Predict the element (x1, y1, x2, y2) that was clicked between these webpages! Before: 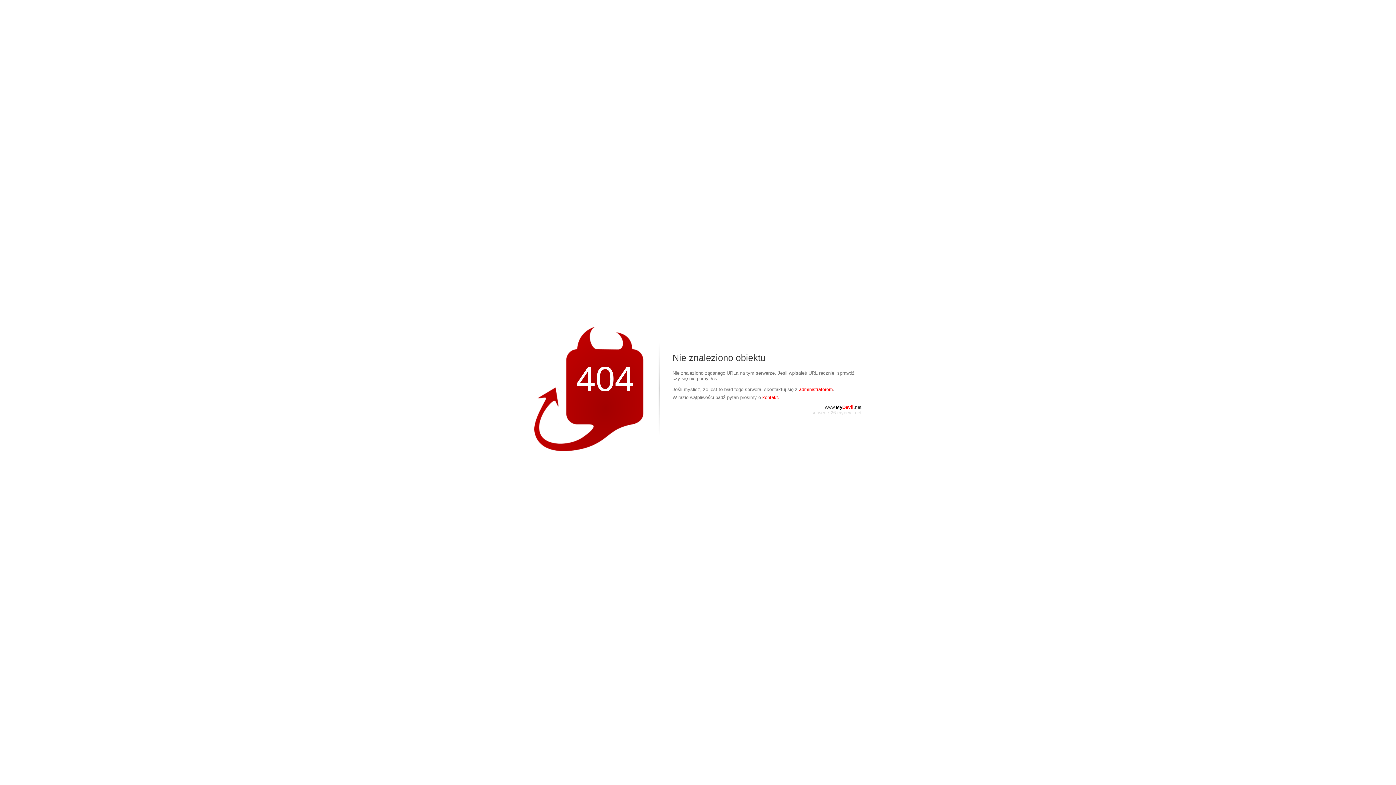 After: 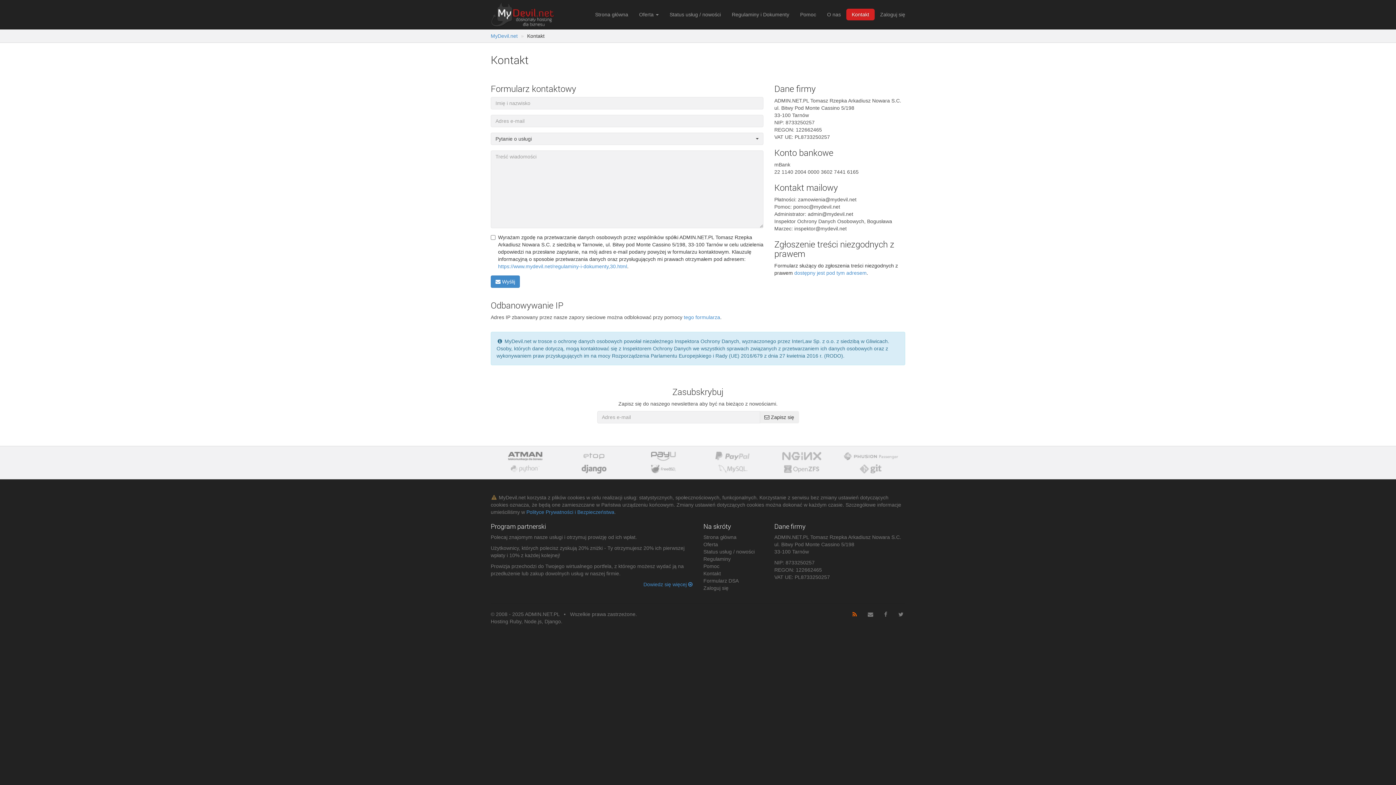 Action: label: kontakt. bbox: (762, 394, 779, 400)